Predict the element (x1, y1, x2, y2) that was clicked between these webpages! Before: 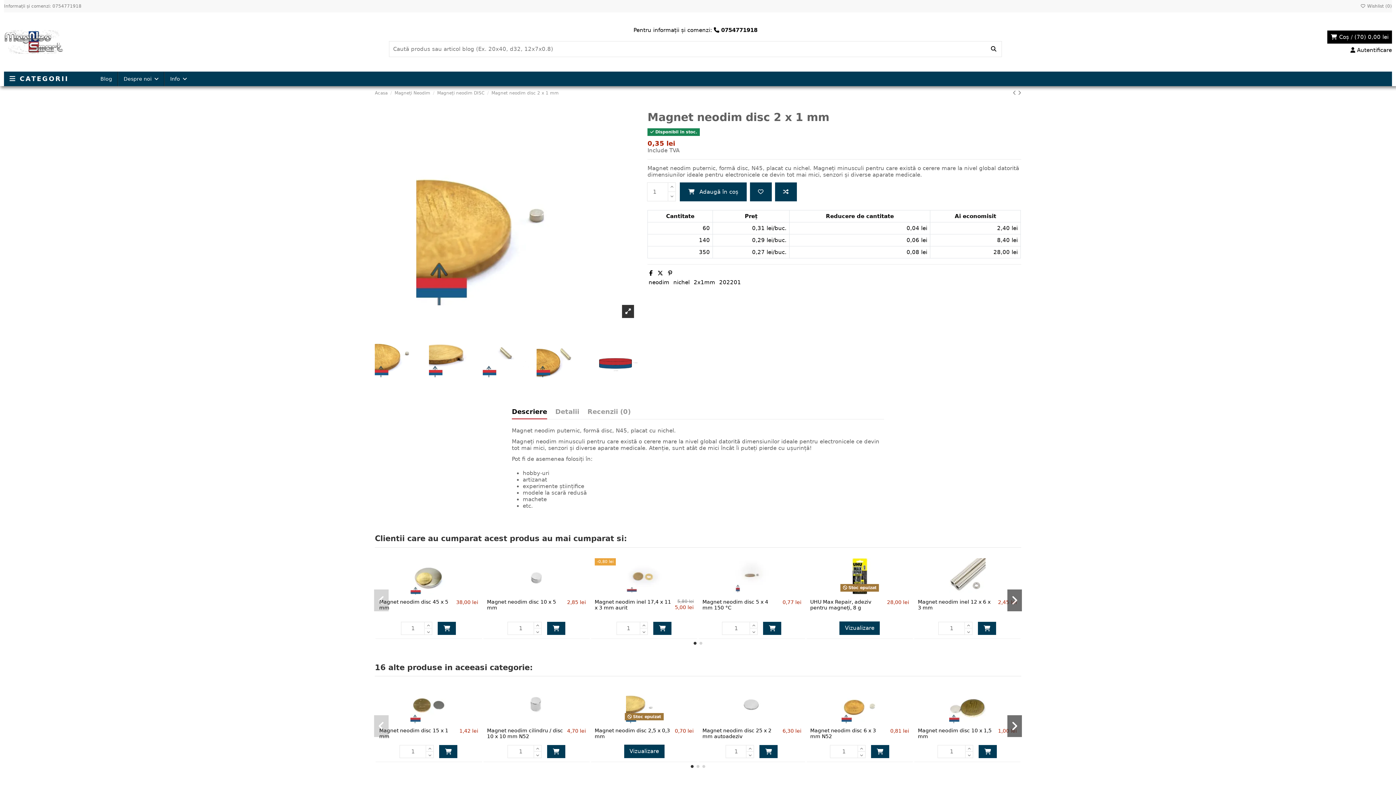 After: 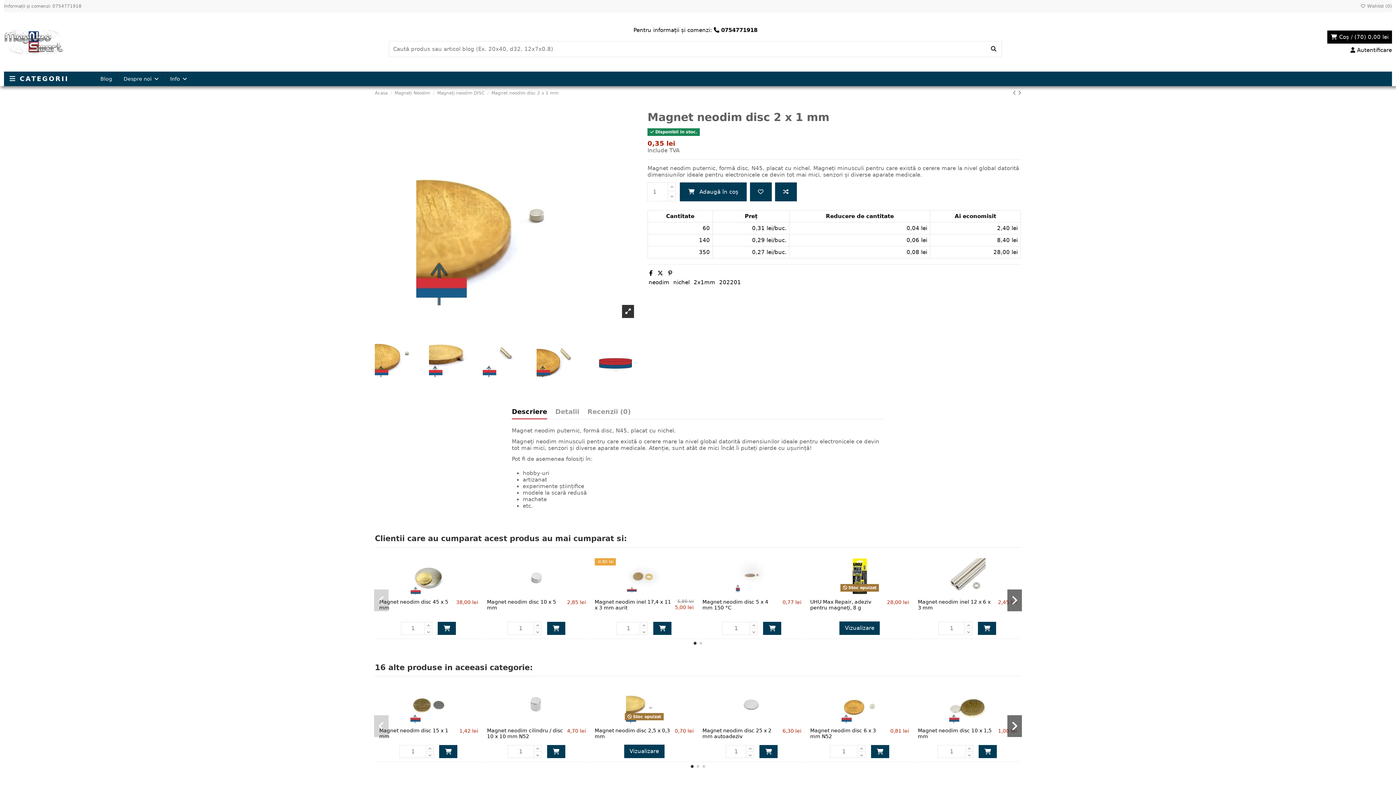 Action: bbox: (512, 402, 513, 408) label:  